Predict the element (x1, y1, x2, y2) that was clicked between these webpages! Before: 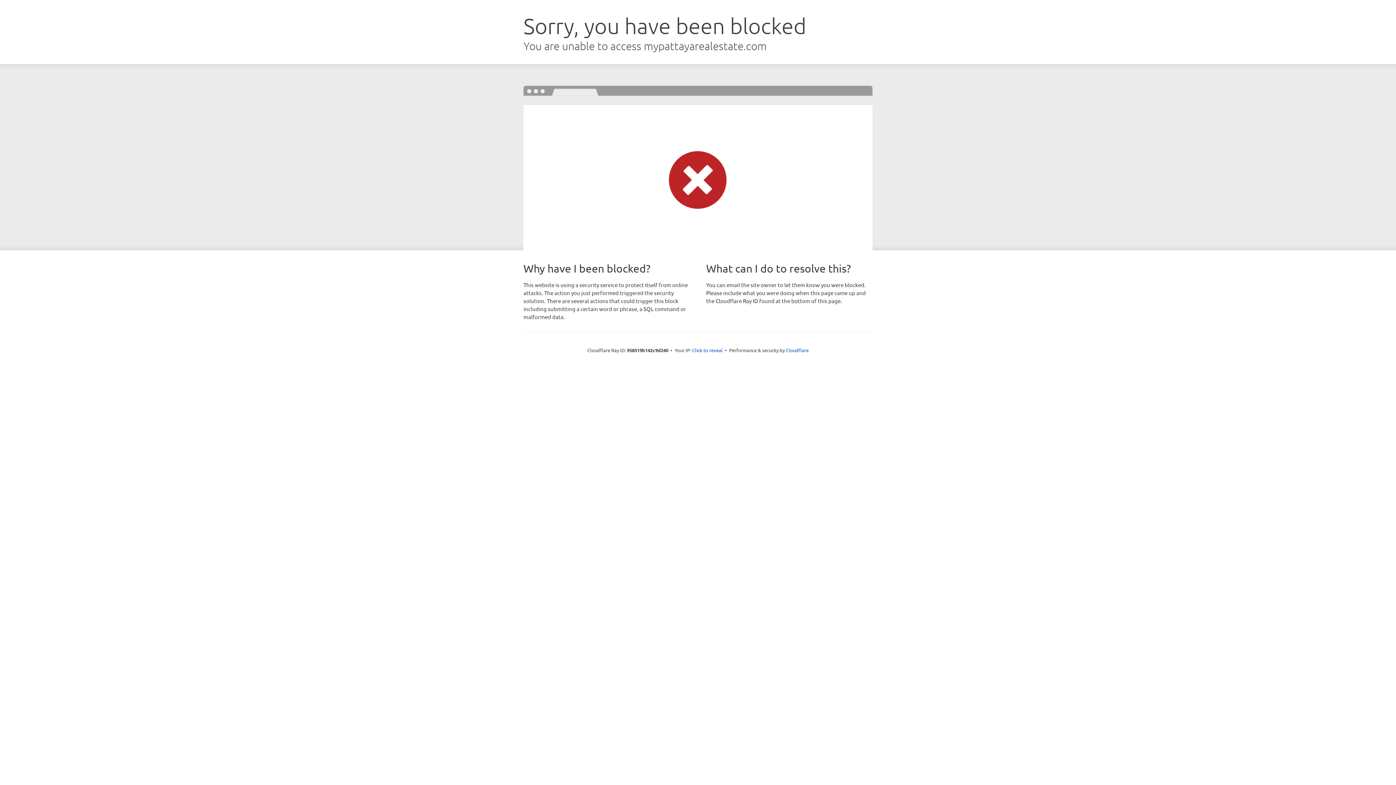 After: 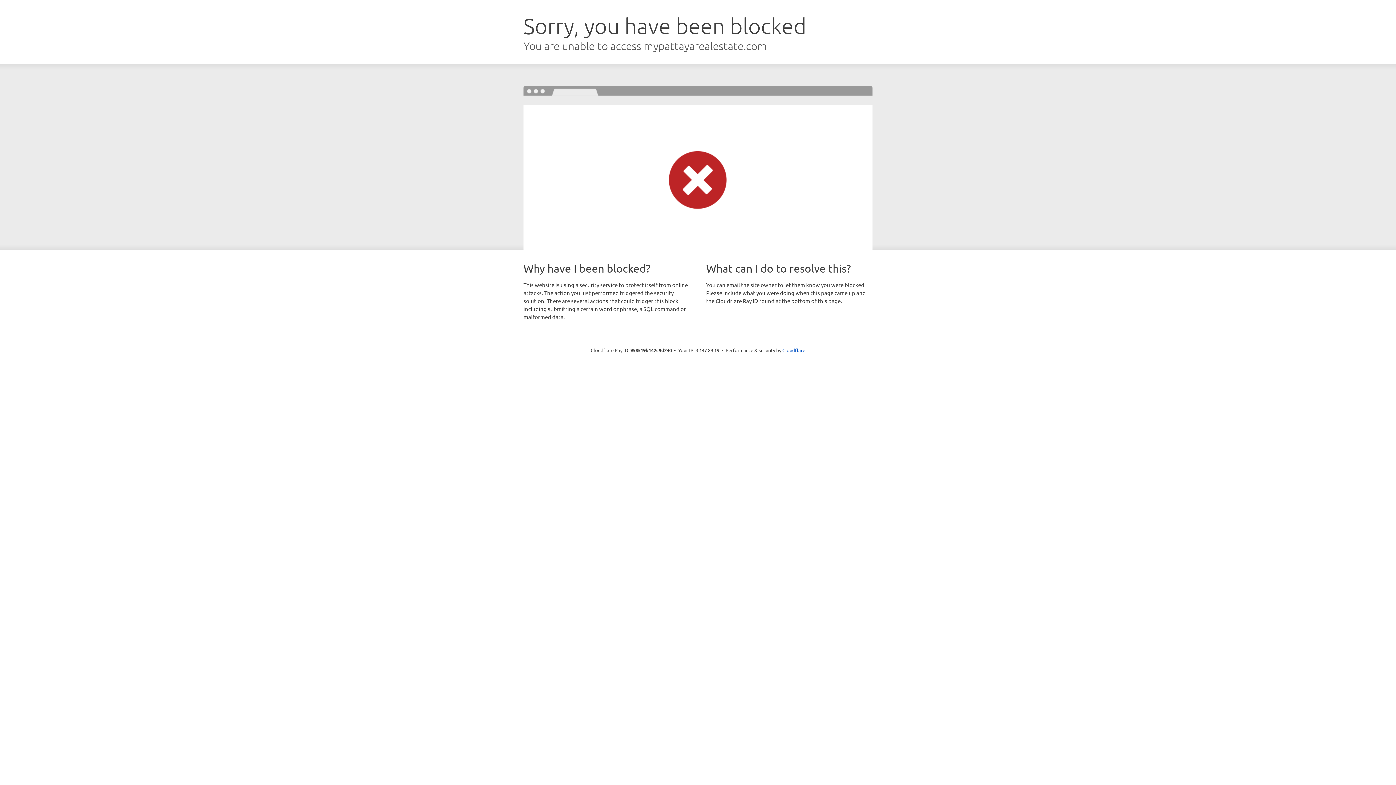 Action: label: Click to reveal bbox: (692, 346, 722, 353)